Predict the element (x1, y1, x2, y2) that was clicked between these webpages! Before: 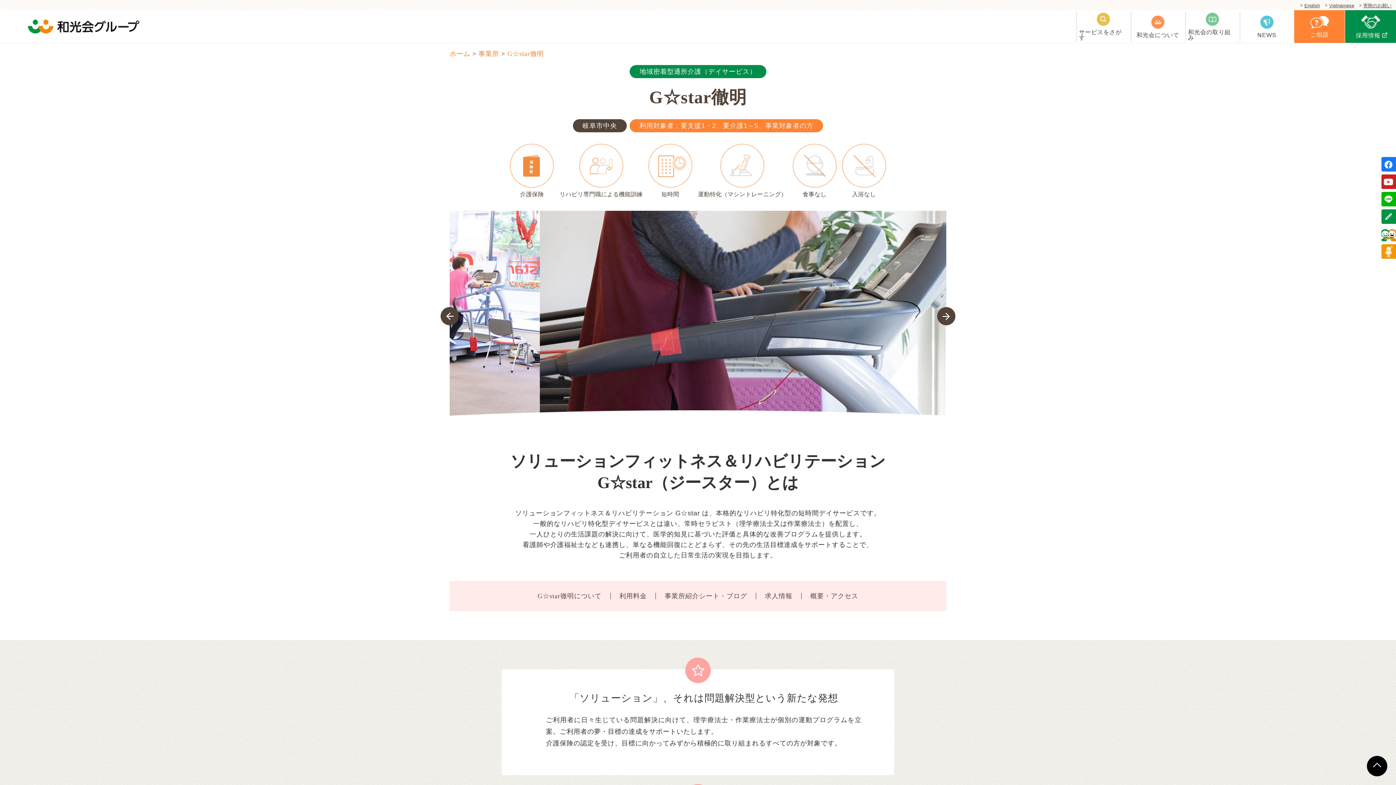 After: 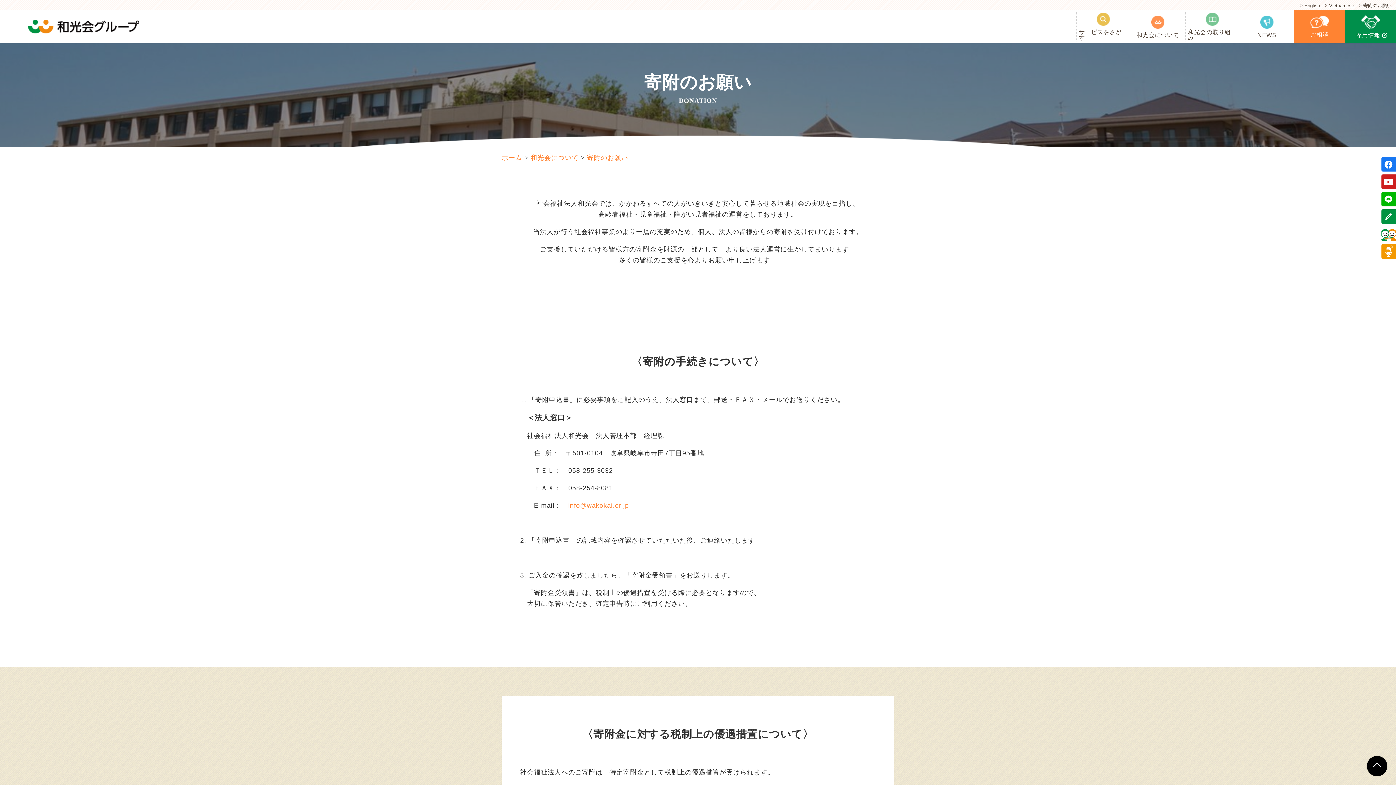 Action: bbox: (1358, 3, 1392, 8) label: 寄附のお願い